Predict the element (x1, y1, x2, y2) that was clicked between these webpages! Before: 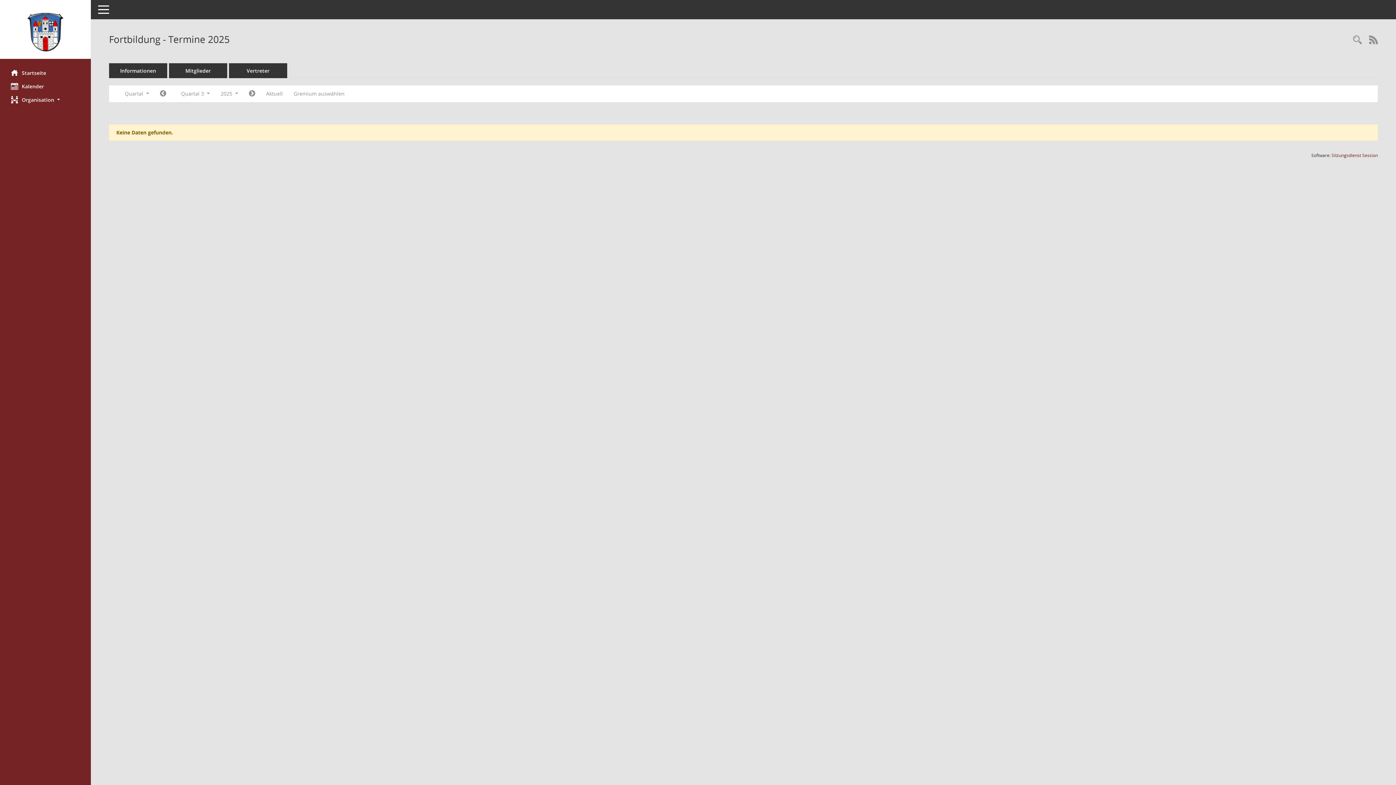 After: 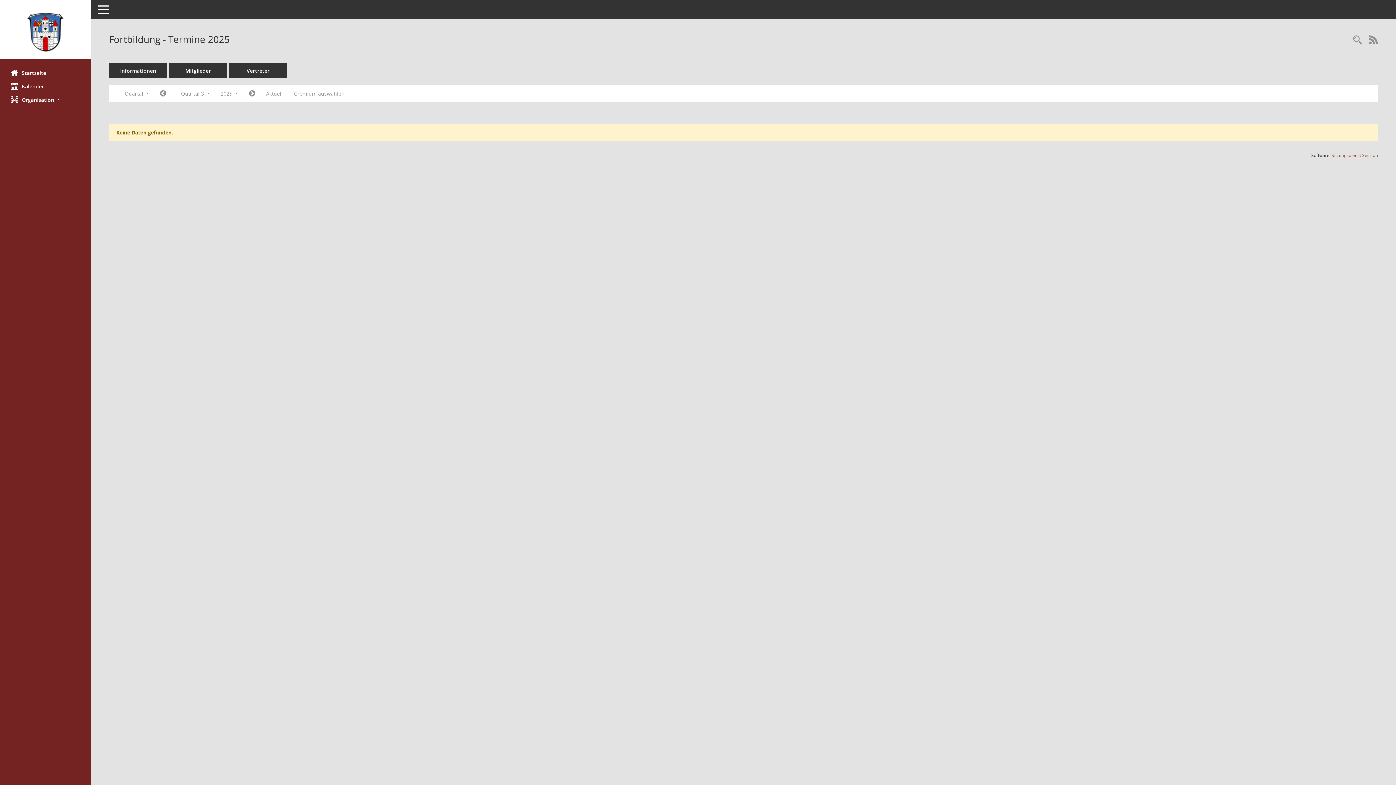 Action: label: Sitzungsdienst Session
(Wird in neuem Fenster geöffnet) bbox: (1332, 152, 1378, 158)